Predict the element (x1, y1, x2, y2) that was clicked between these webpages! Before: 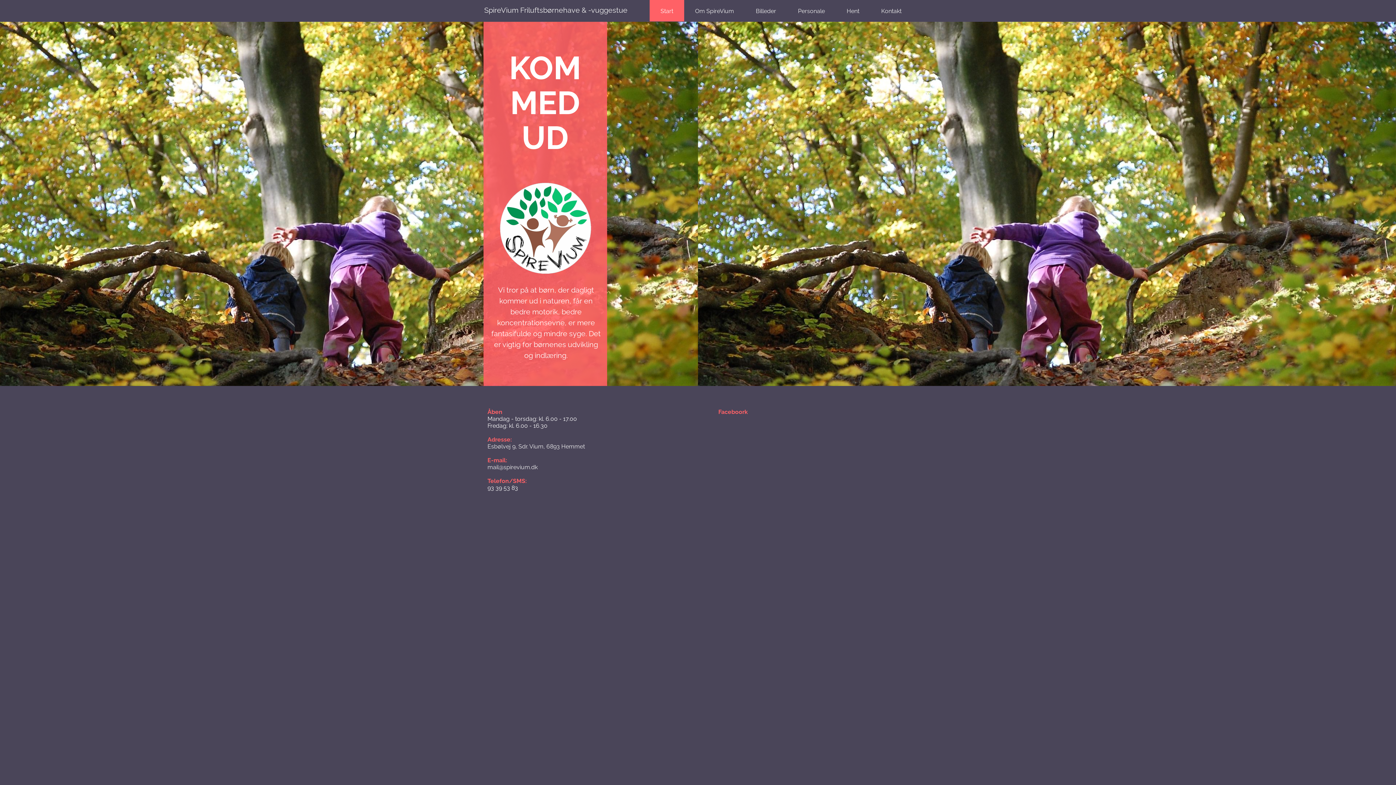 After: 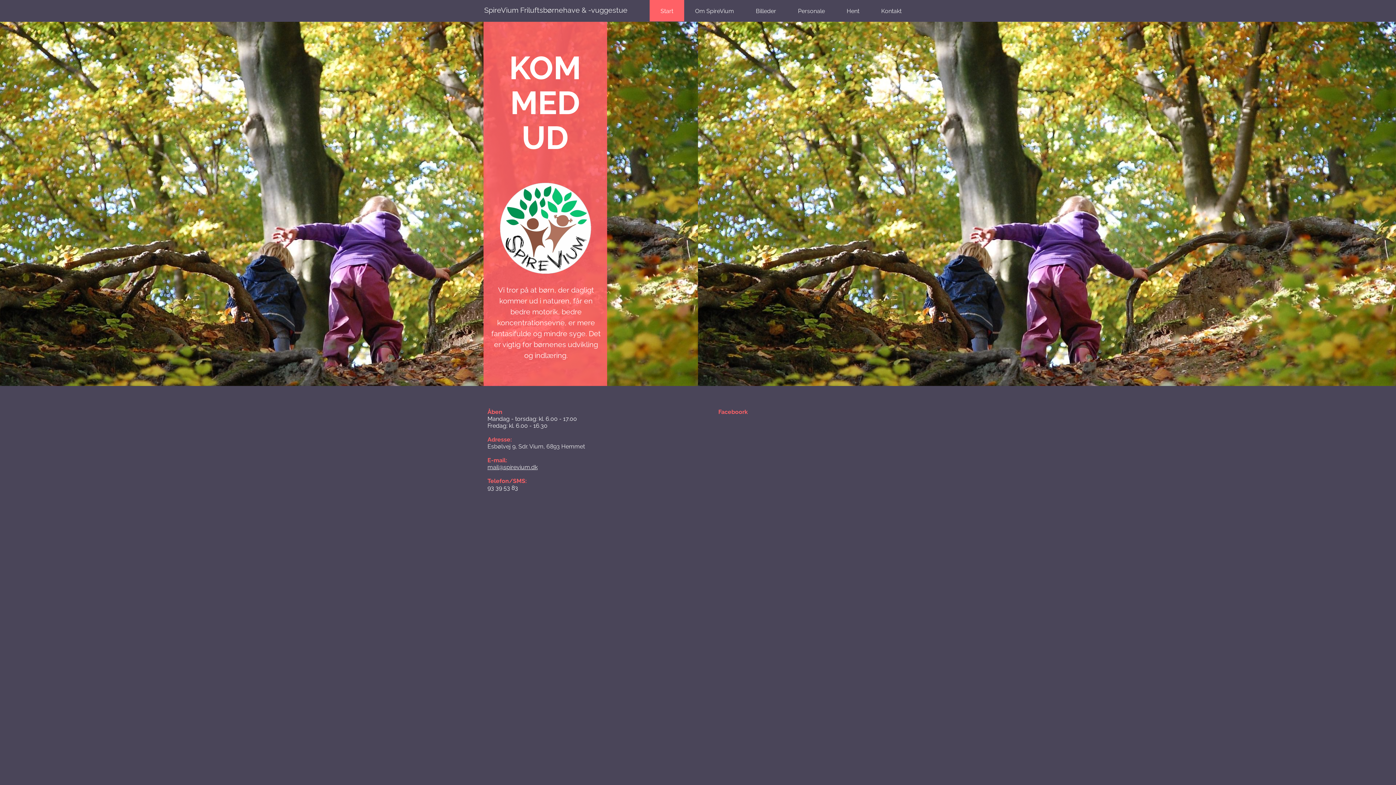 Action: label: mail@spirevium.dk bbox: (487, 464, 537, 470)